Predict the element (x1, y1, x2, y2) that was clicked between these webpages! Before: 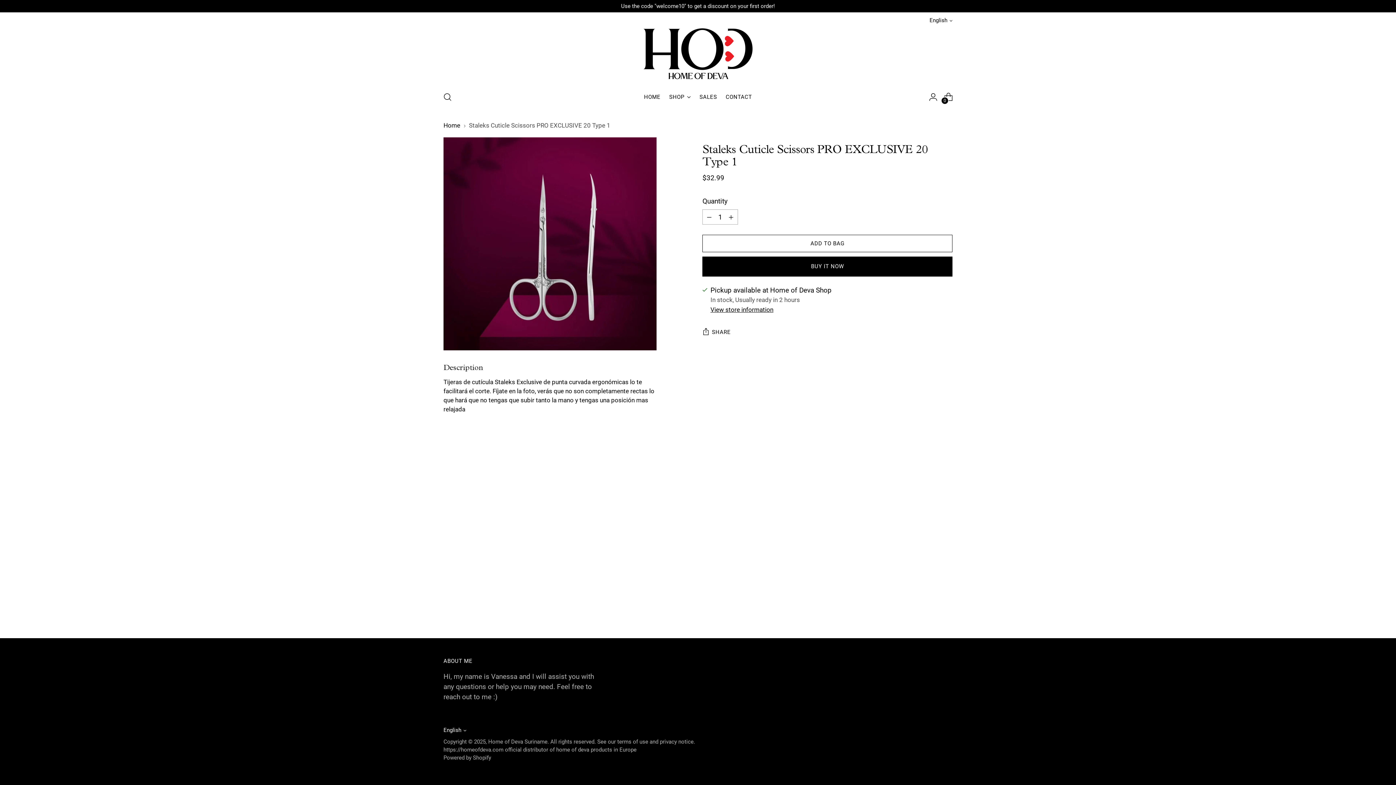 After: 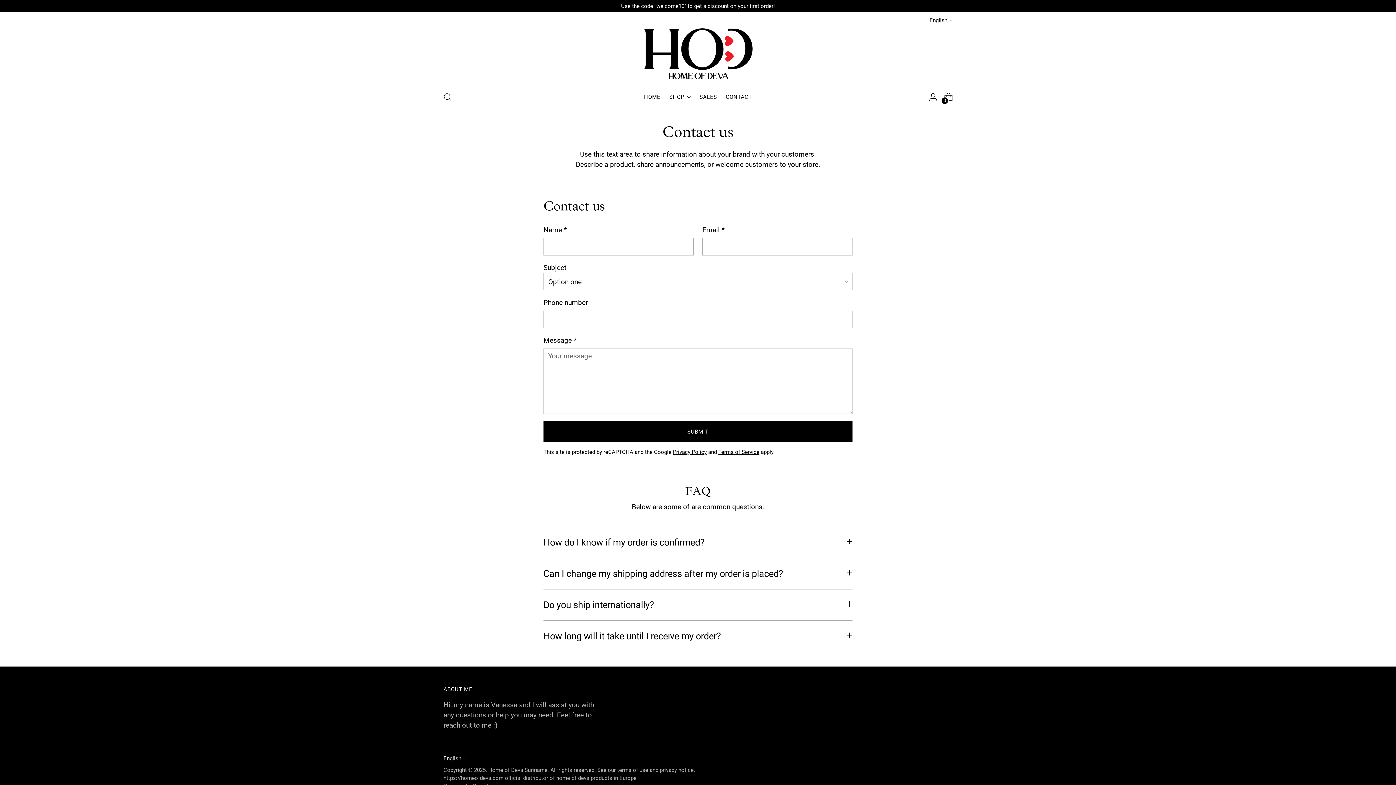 Action: label: CONTACT bbox: (725, 89, 752, 105)